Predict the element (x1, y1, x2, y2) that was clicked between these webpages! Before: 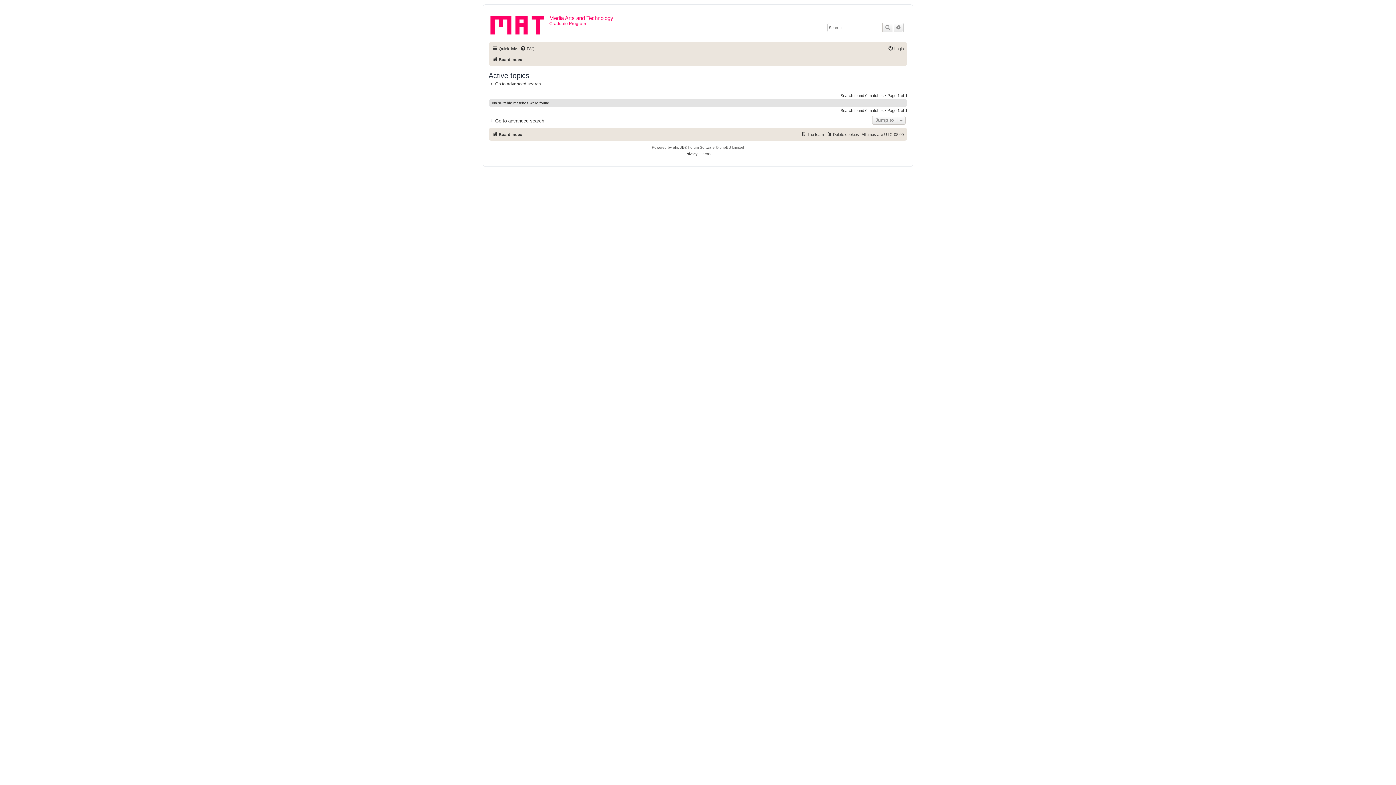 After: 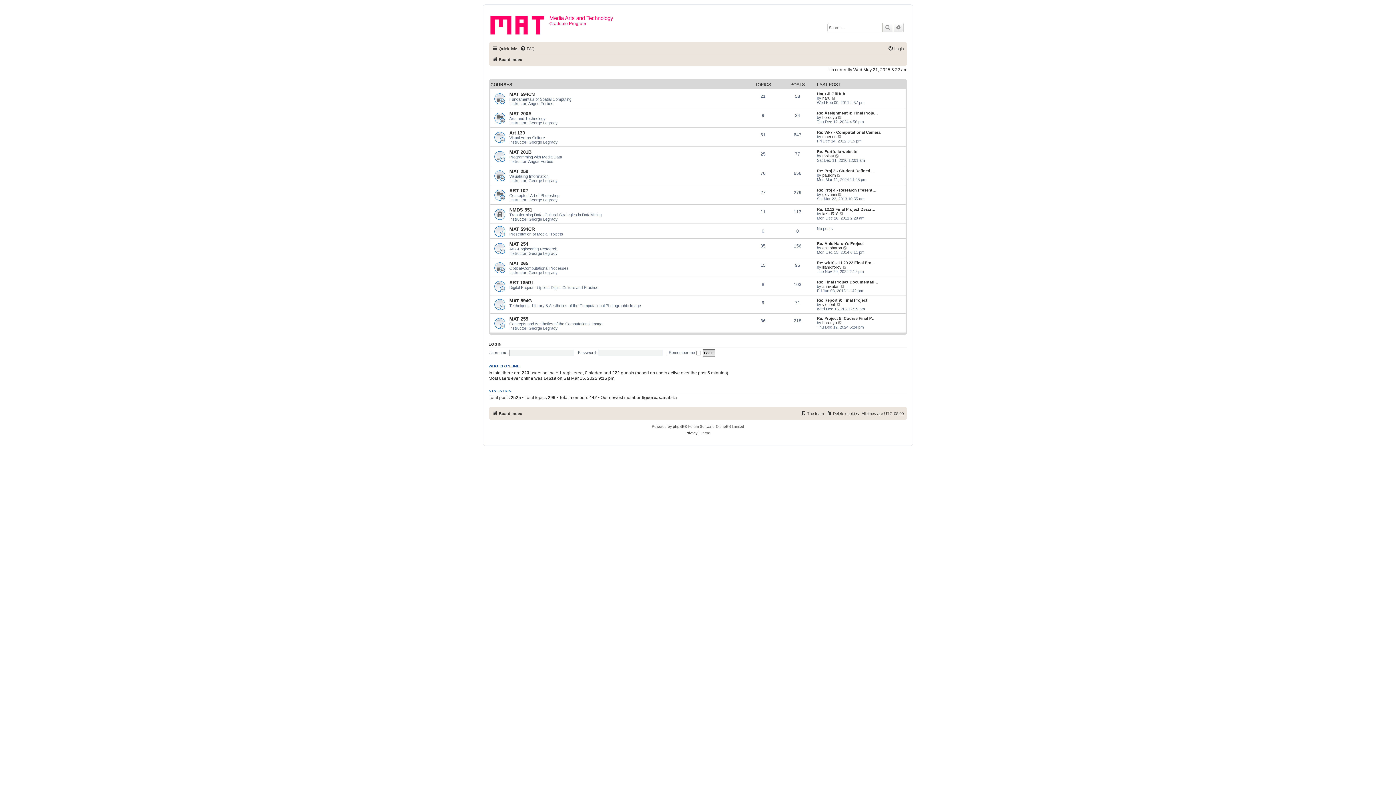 Action: label: Board index bbox: (492, 55, 522, 64)